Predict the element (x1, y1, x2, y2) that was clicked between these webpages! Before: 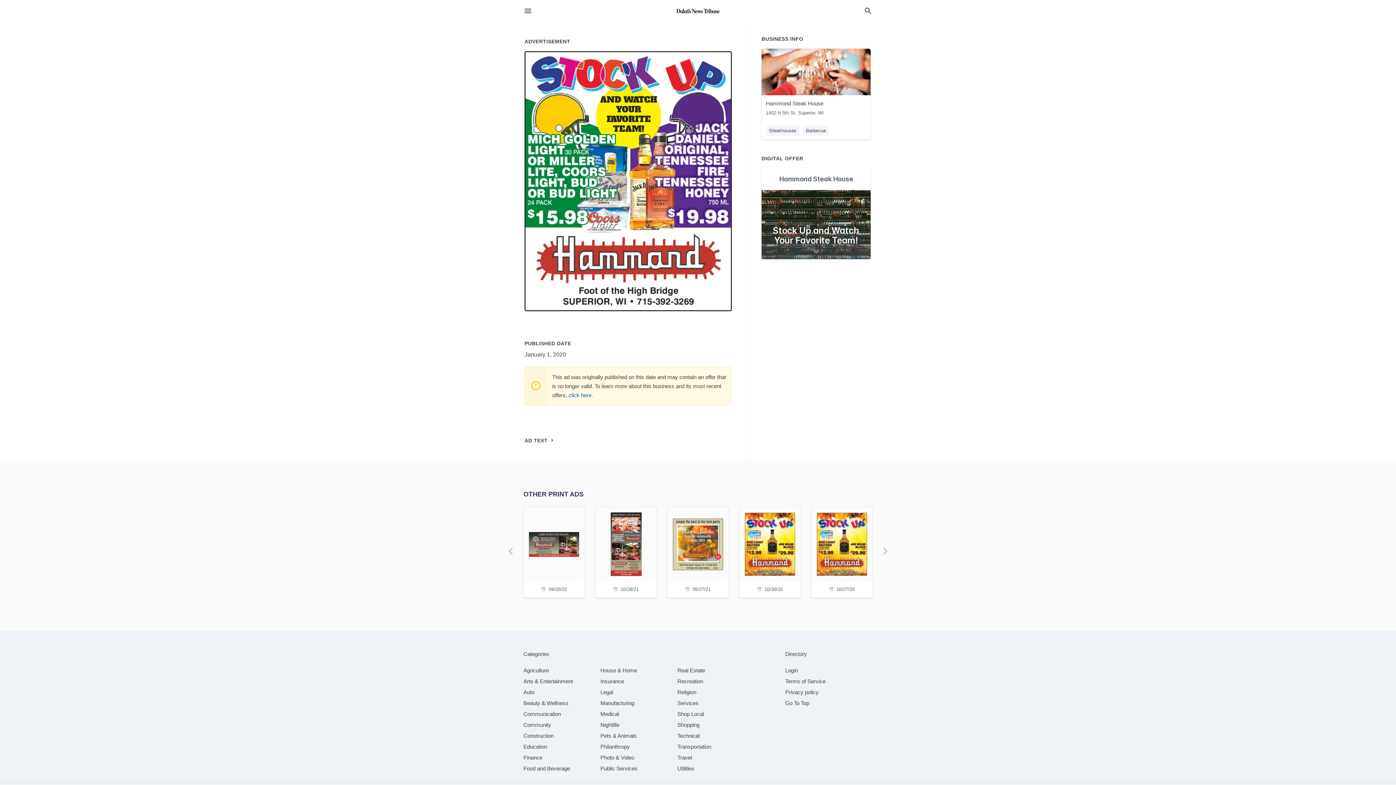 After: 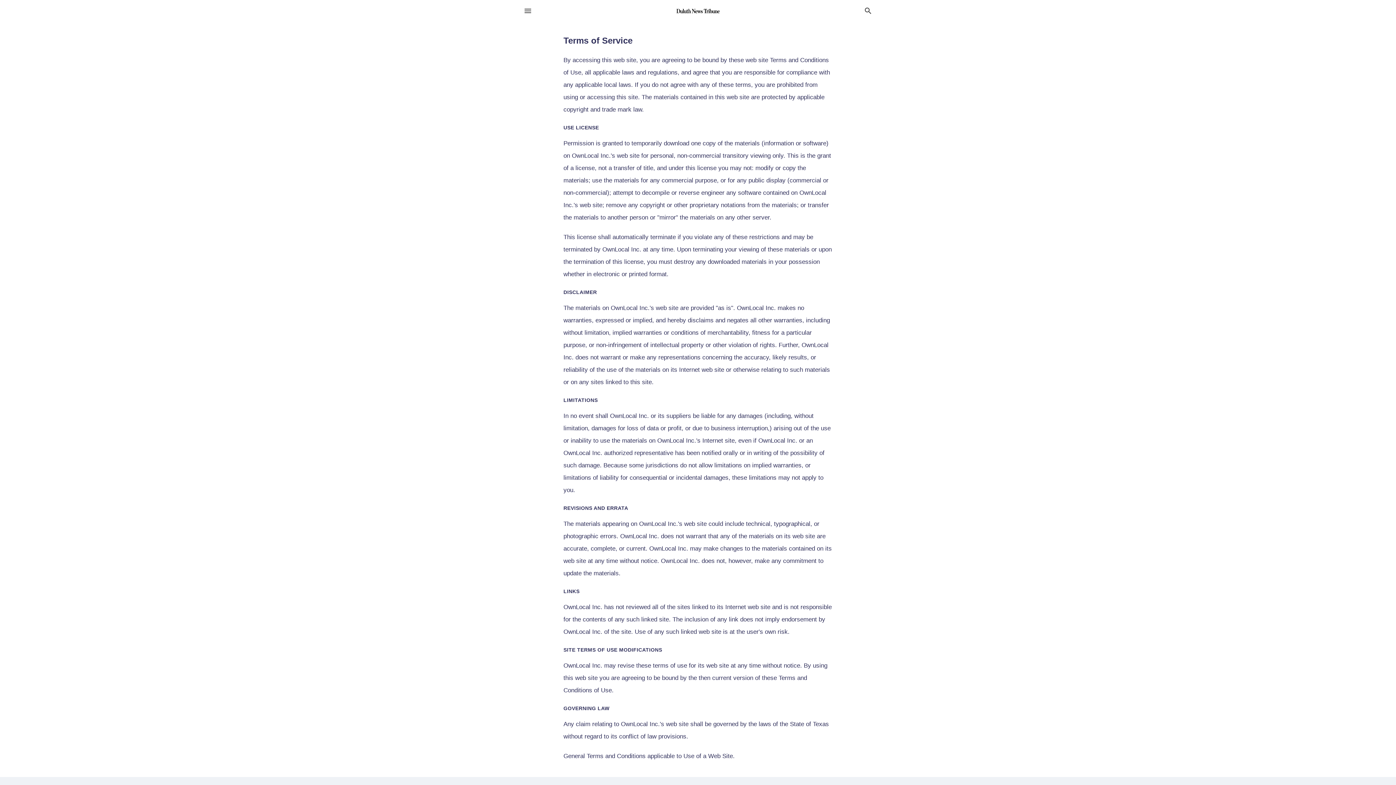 Action: bbox: (785, 678, 825, 684) label: Terms of Service